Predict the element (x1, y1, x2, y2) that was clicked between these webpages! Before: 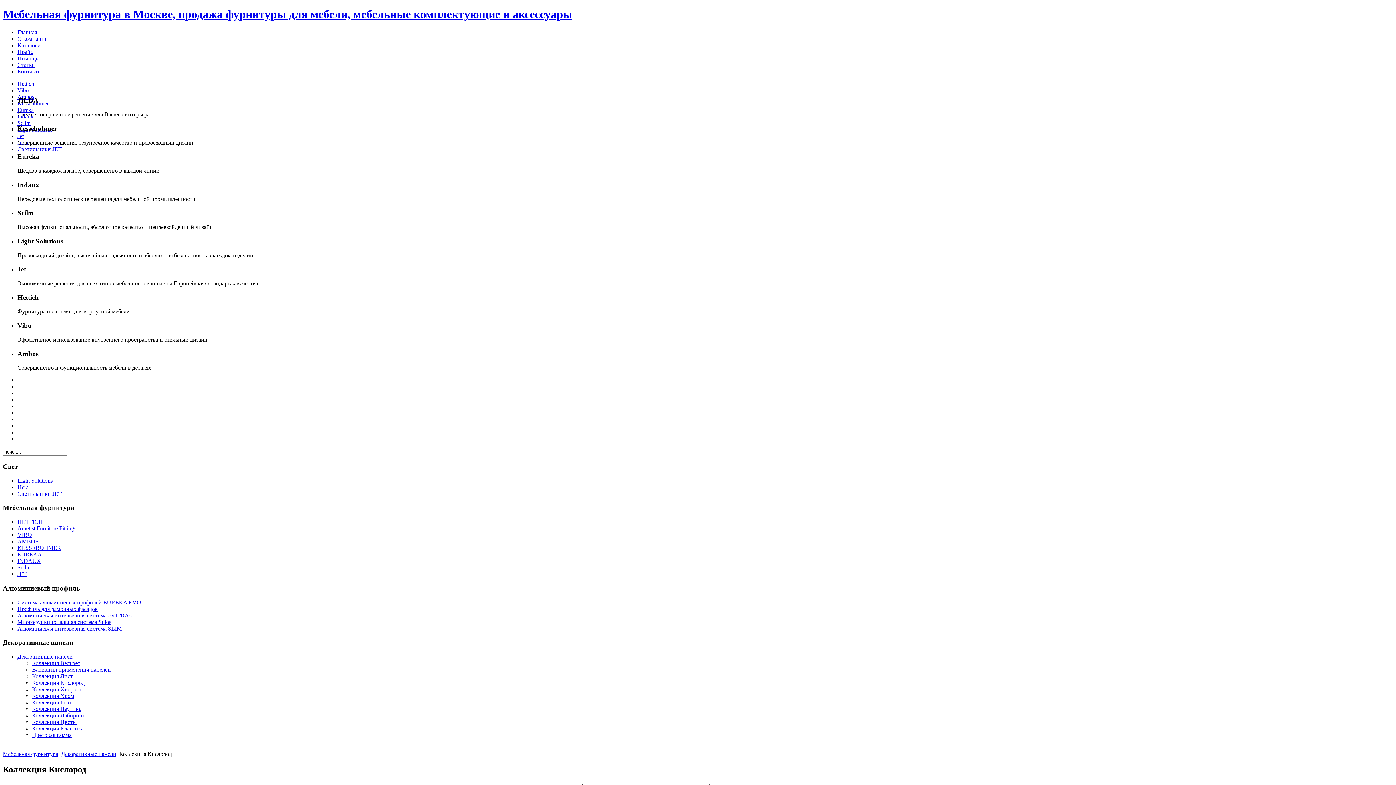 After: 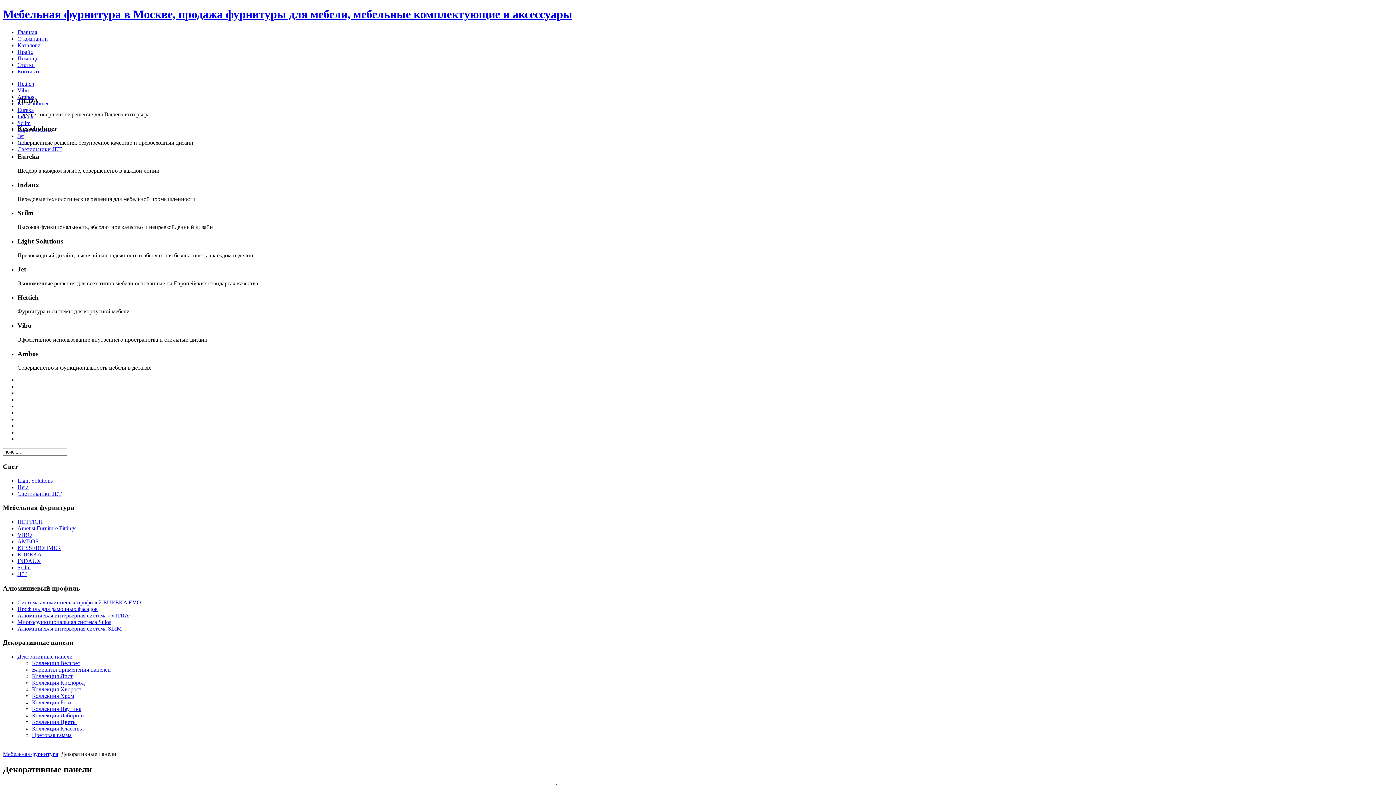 Action: label: Декоративные панели bbox: (17, 653, 72, 660)